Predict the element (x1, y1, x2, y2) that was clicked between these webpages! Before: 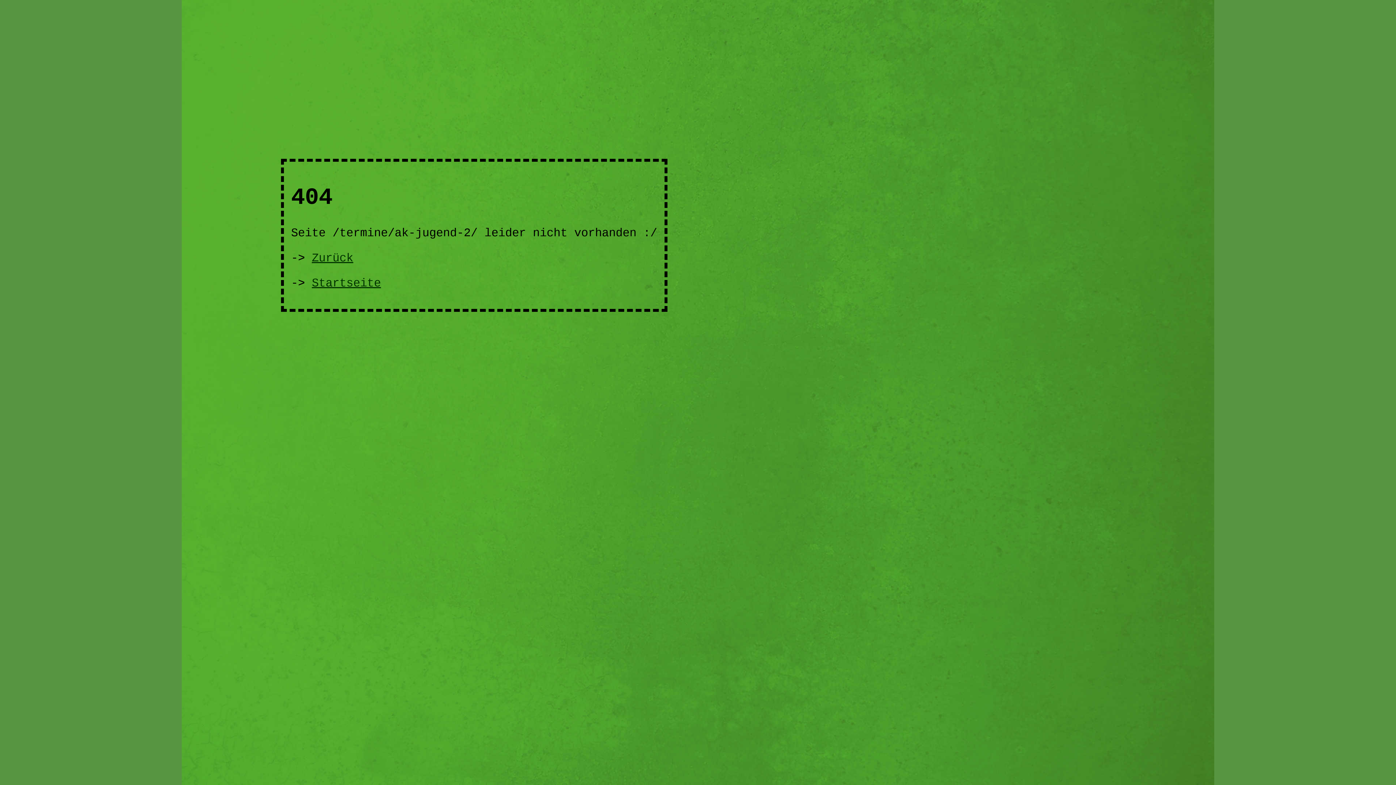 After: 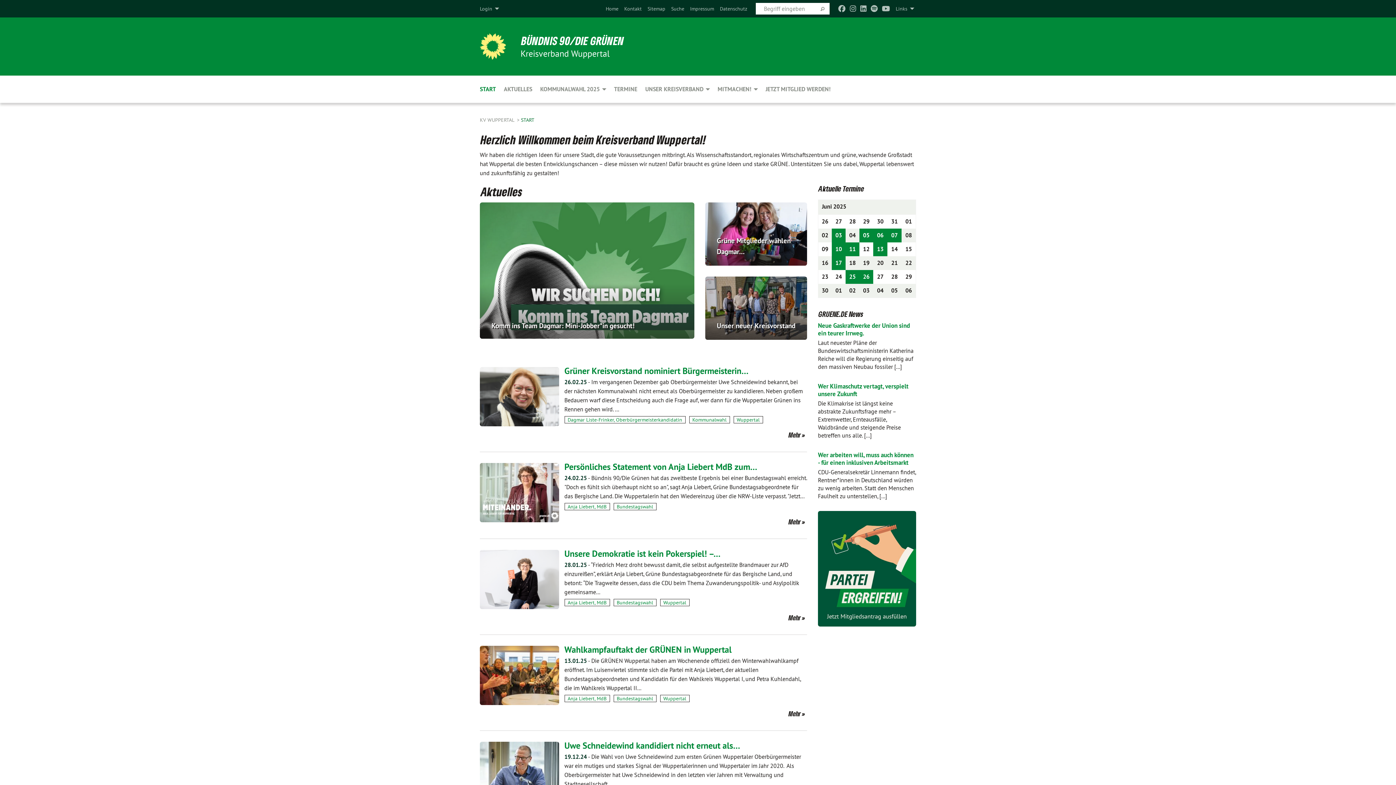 Action: bbox: (311, 276, 381, 290) label: Startseite